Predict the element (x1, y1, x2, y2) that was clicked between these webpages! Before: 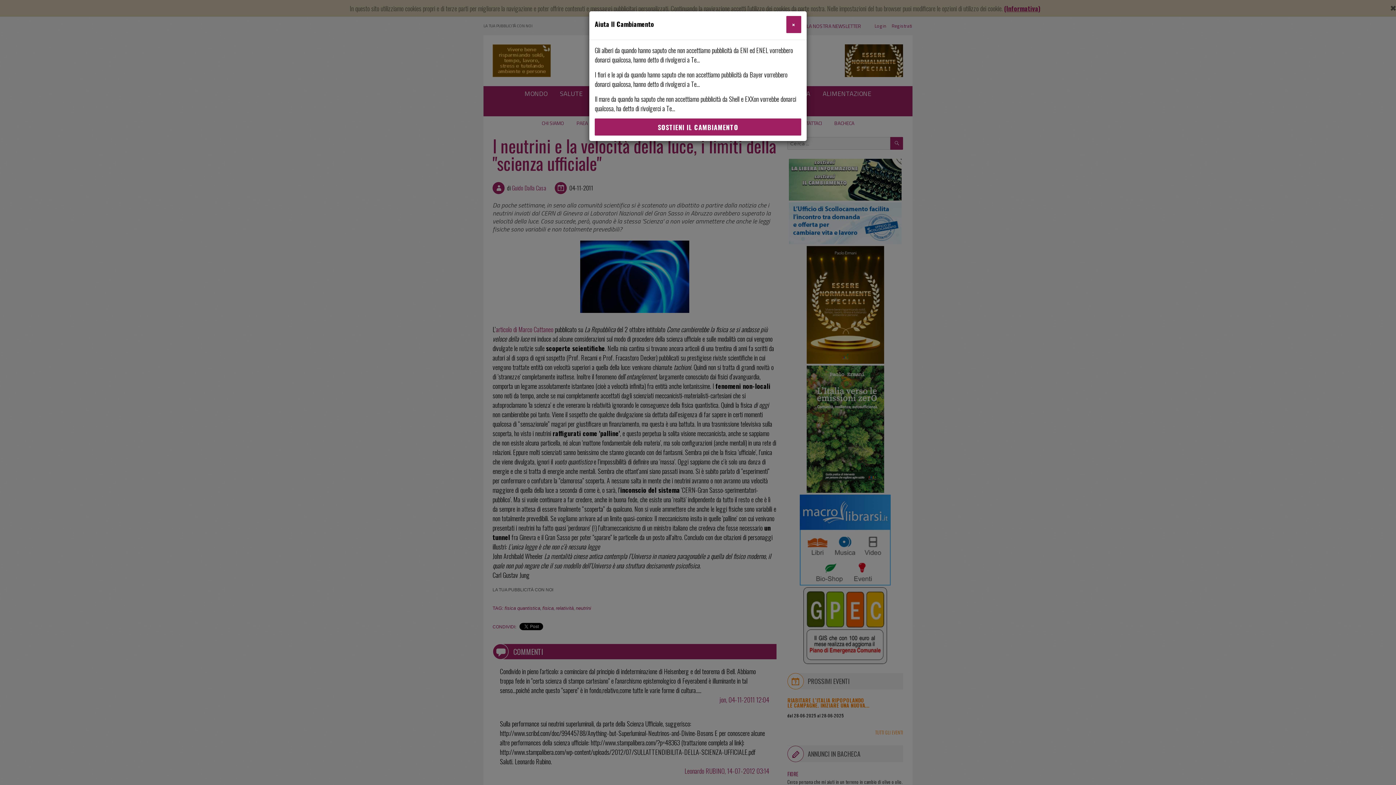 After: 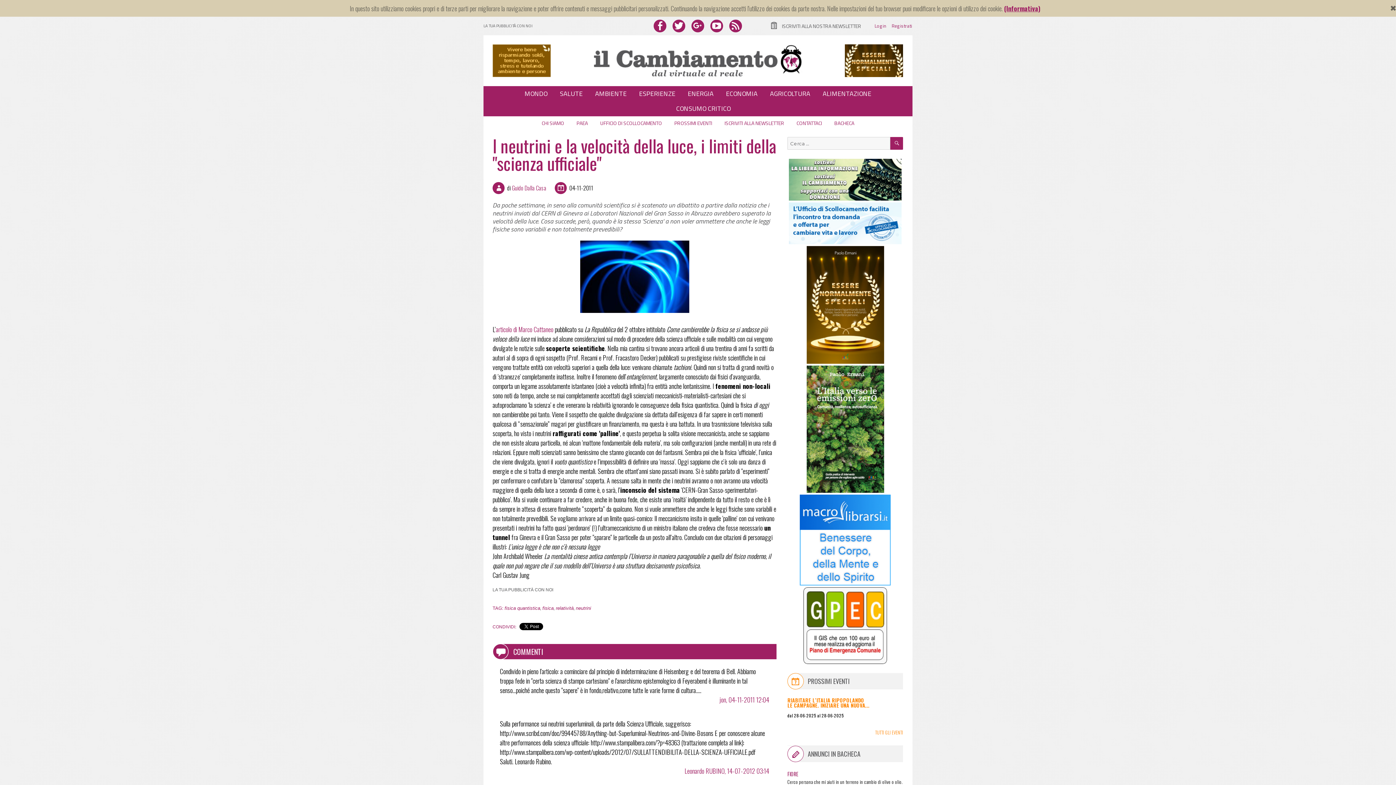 Action: label: Close bbox: (786, 16, 801, 33)